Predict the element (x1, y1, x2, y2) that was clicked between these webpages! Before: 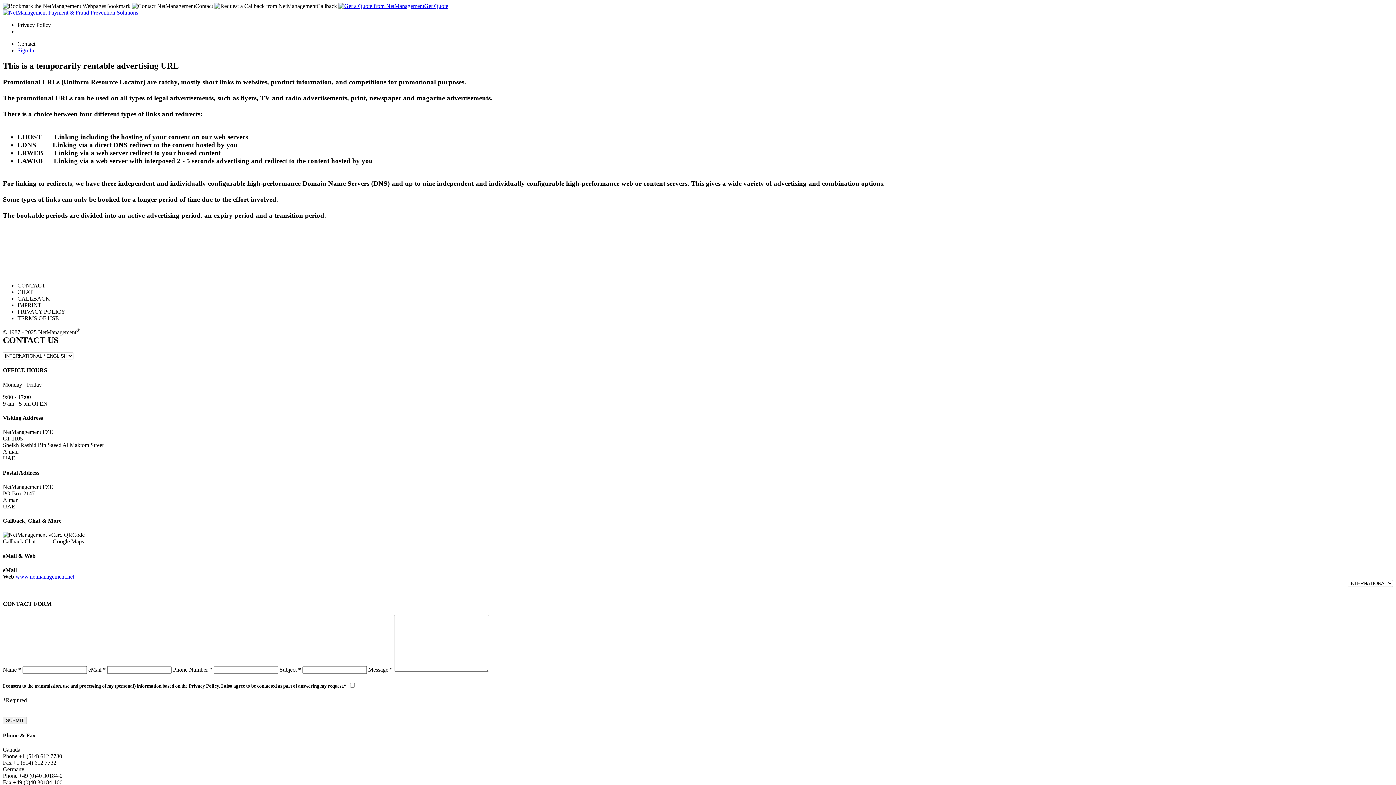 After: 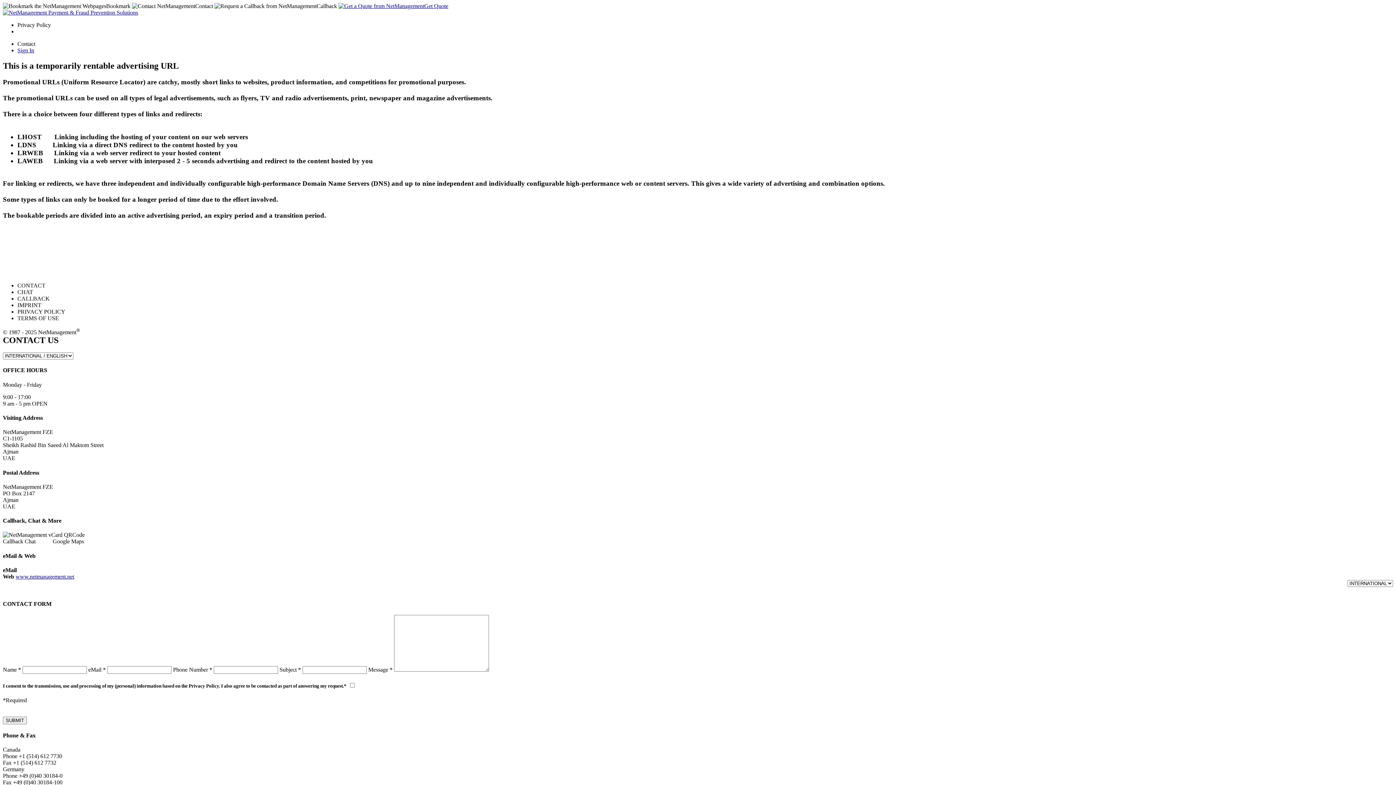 Action: bbox: (188, 683, 218, 689) label: Privacy Policy